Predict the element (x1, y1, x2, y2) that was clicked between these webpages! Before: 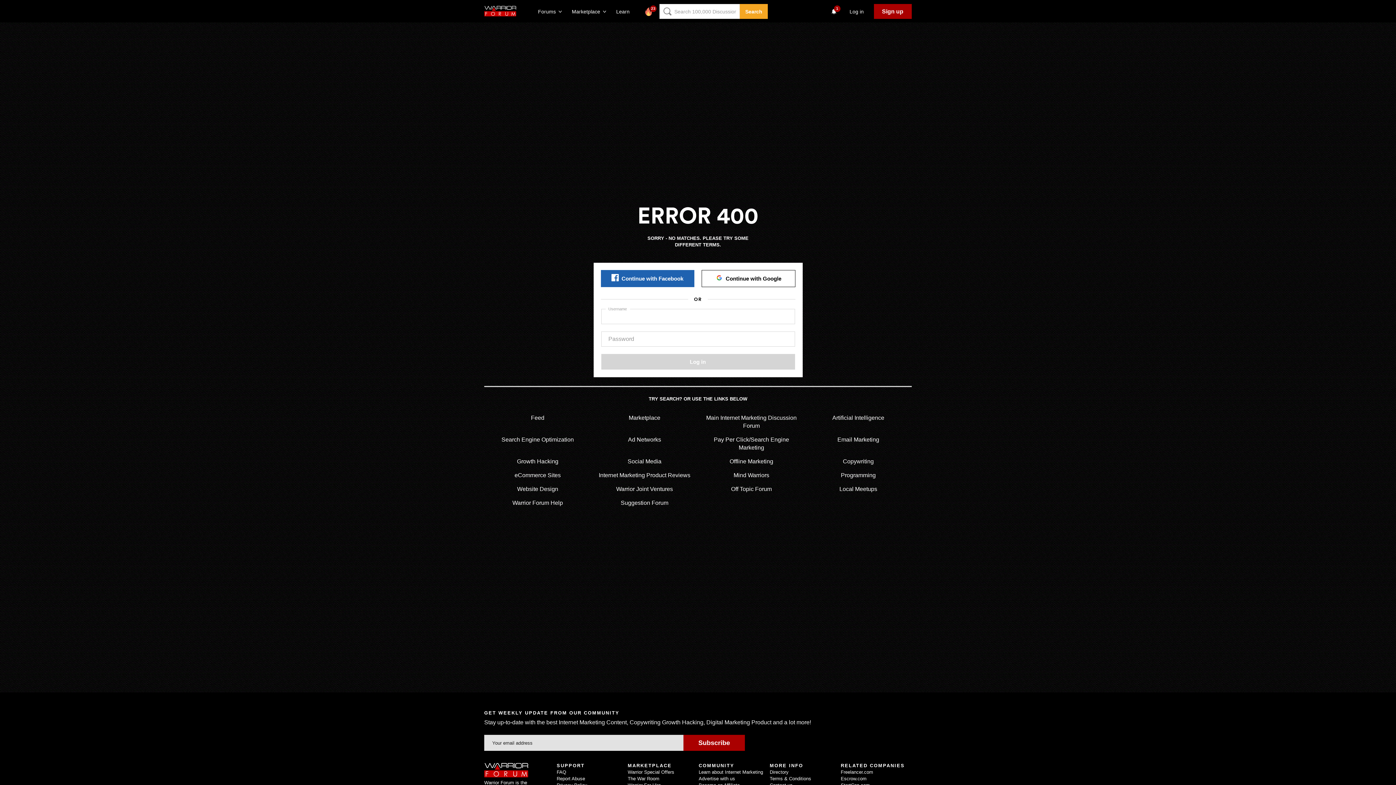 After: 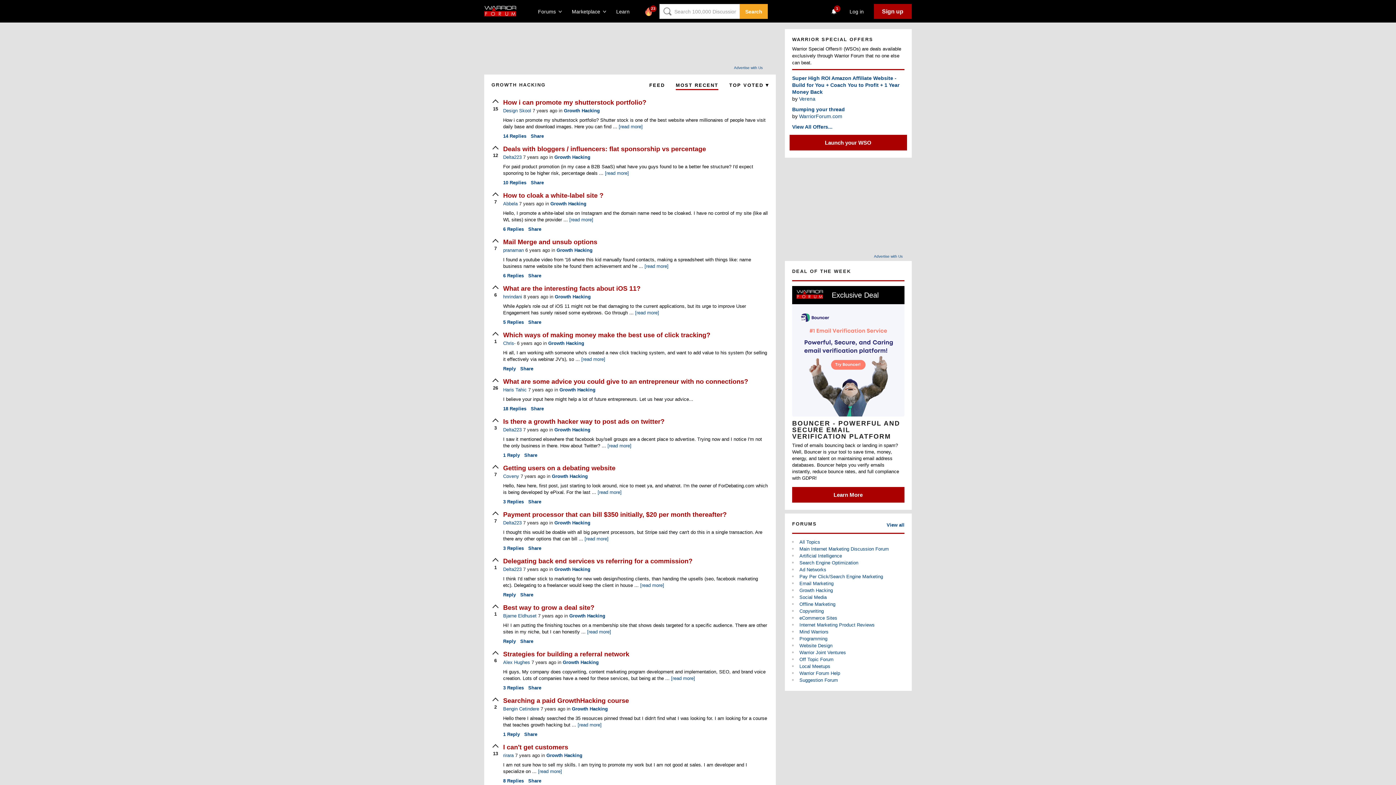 Action: bbox: (517, 458, 558, 464) label: Growth Hacking